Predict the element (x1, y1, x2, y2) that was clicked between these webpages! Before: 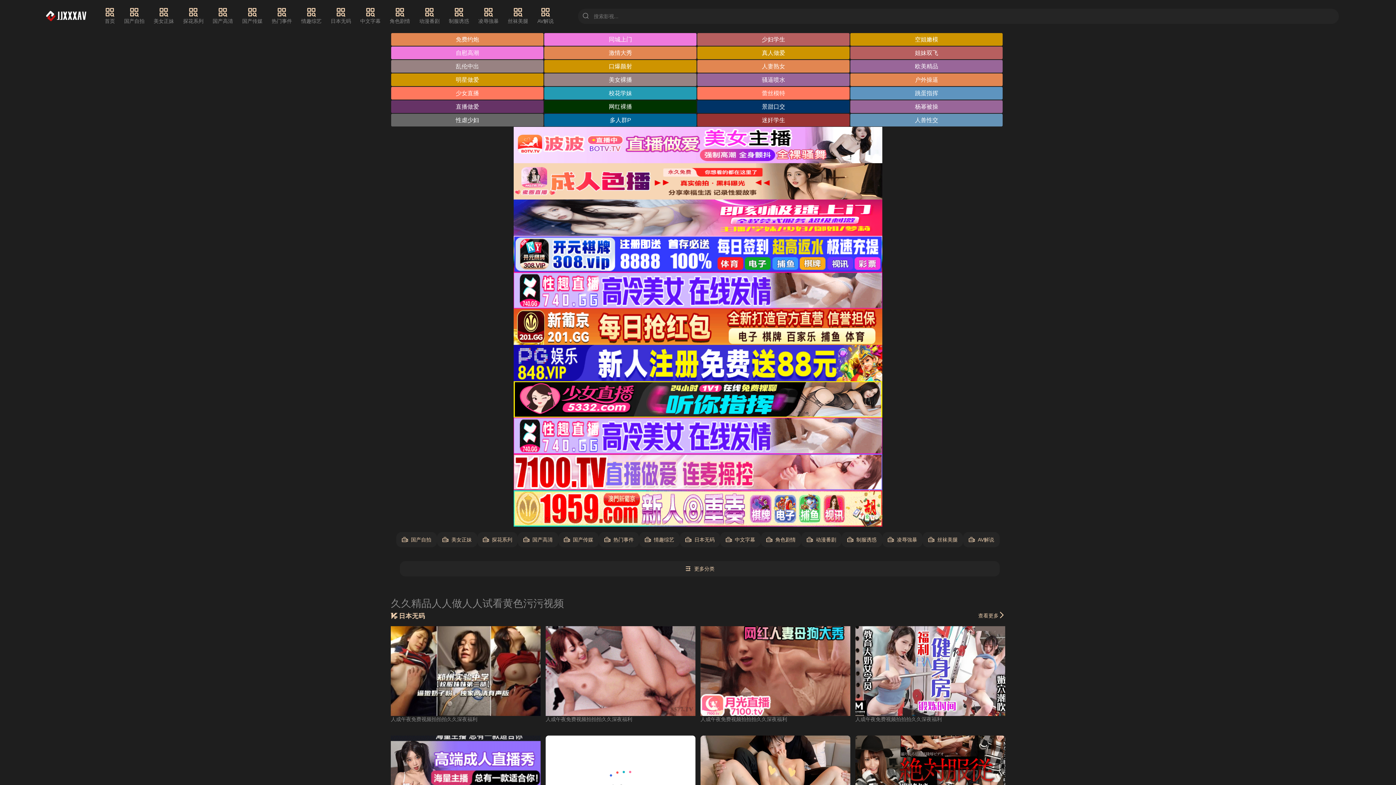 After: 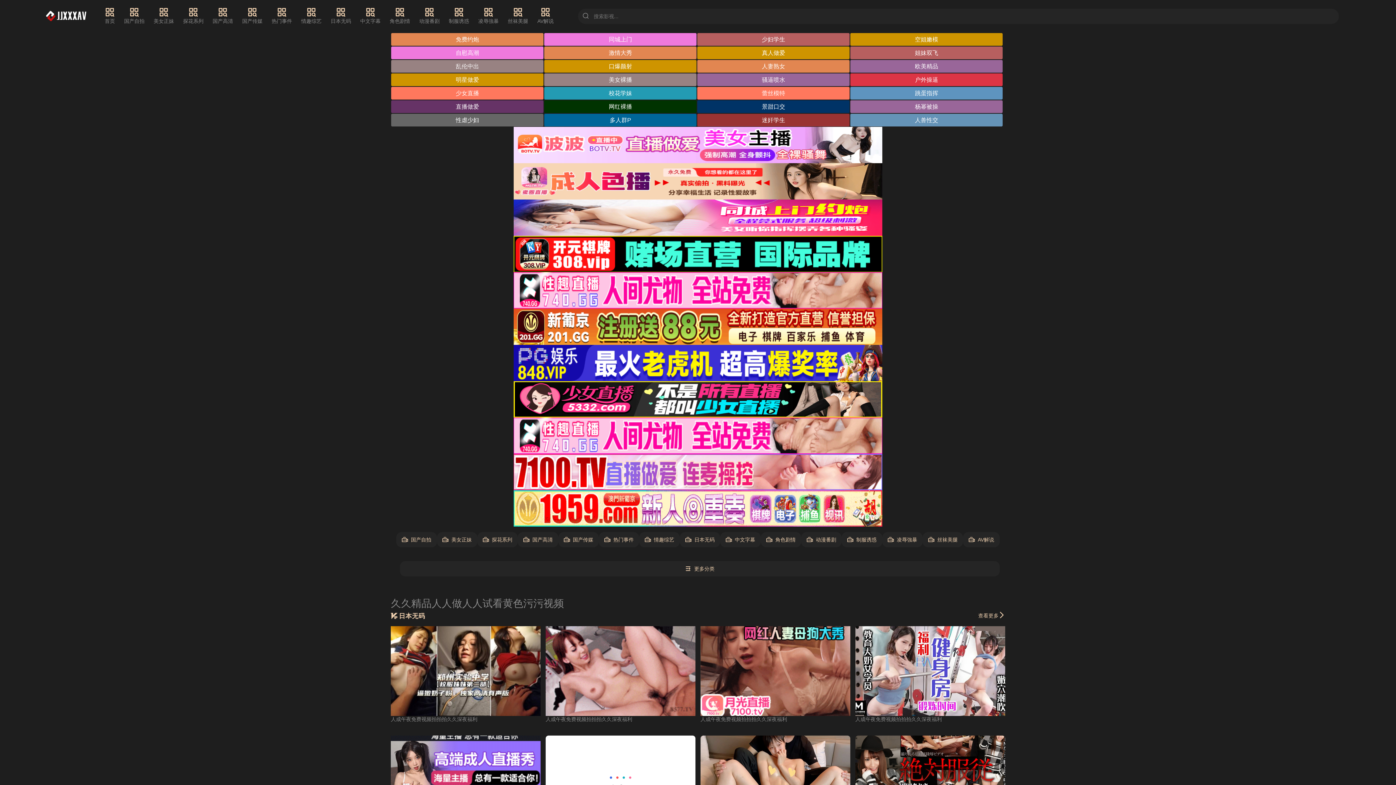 Action: bbox: (850, 73, 1003, 86) label: 户外操逼